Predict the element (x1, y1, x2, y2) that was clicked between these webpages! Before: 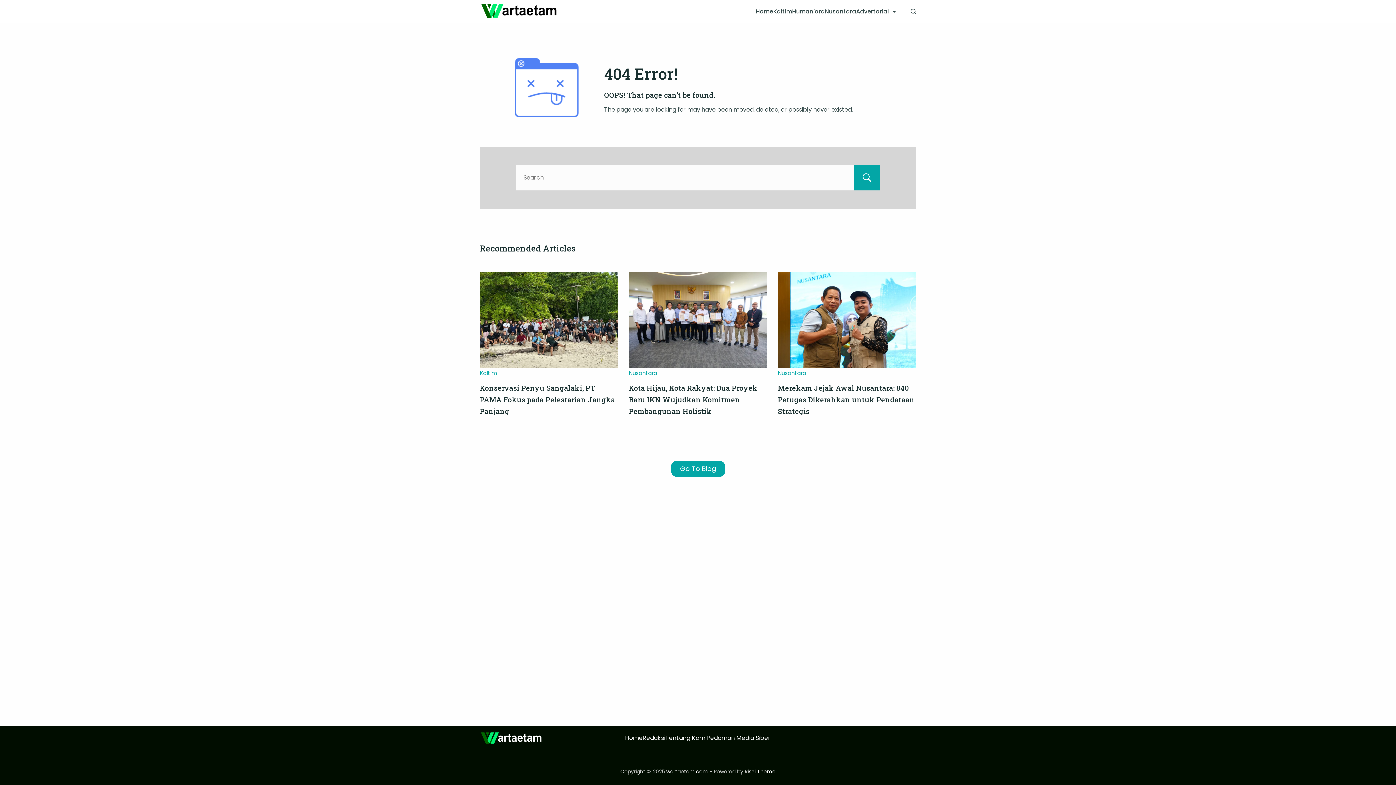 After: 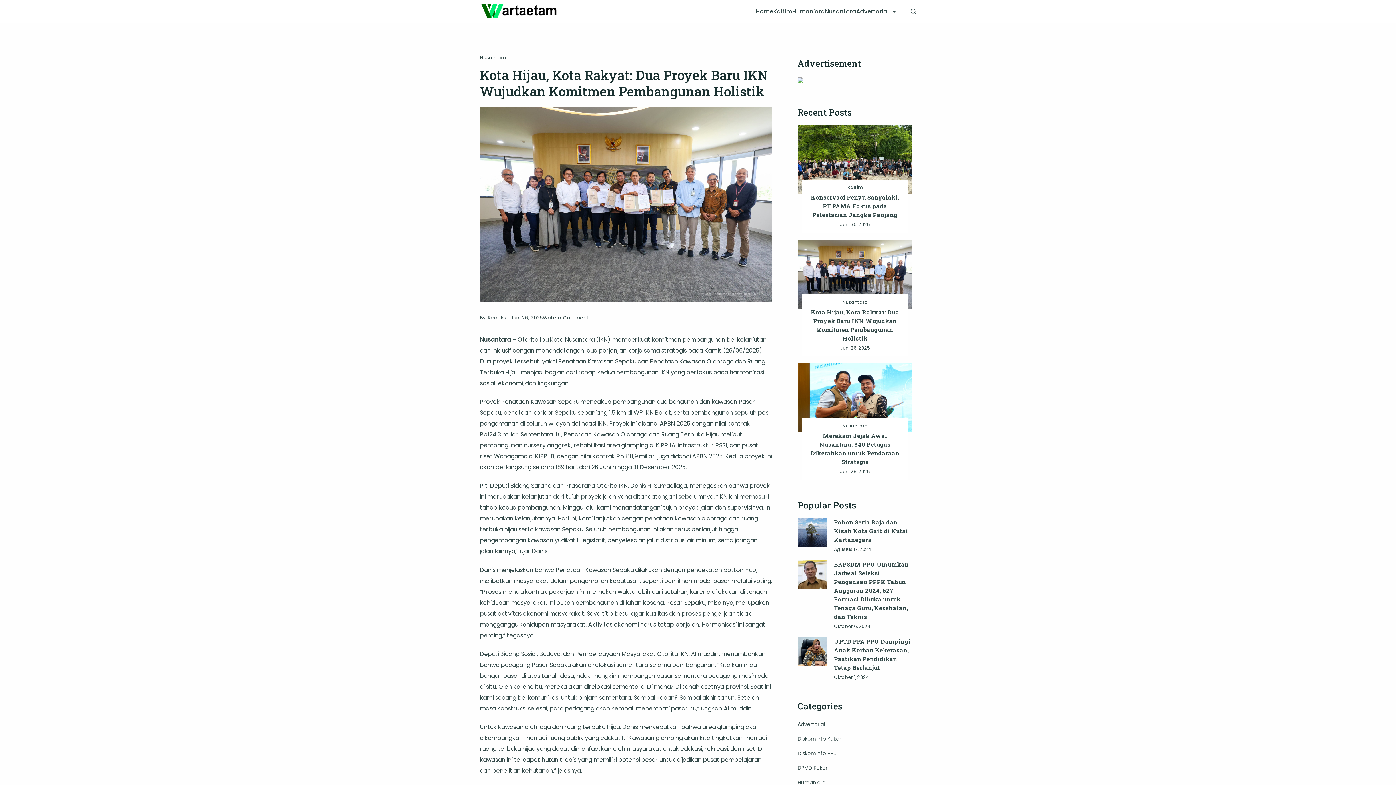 Action: label: Kota Hijau, Kota Rakyat: Dua Proyek Baru IKN Wujudkan Komitmen Pembangunan Holistik bbox: (629, 383, 757, 415)